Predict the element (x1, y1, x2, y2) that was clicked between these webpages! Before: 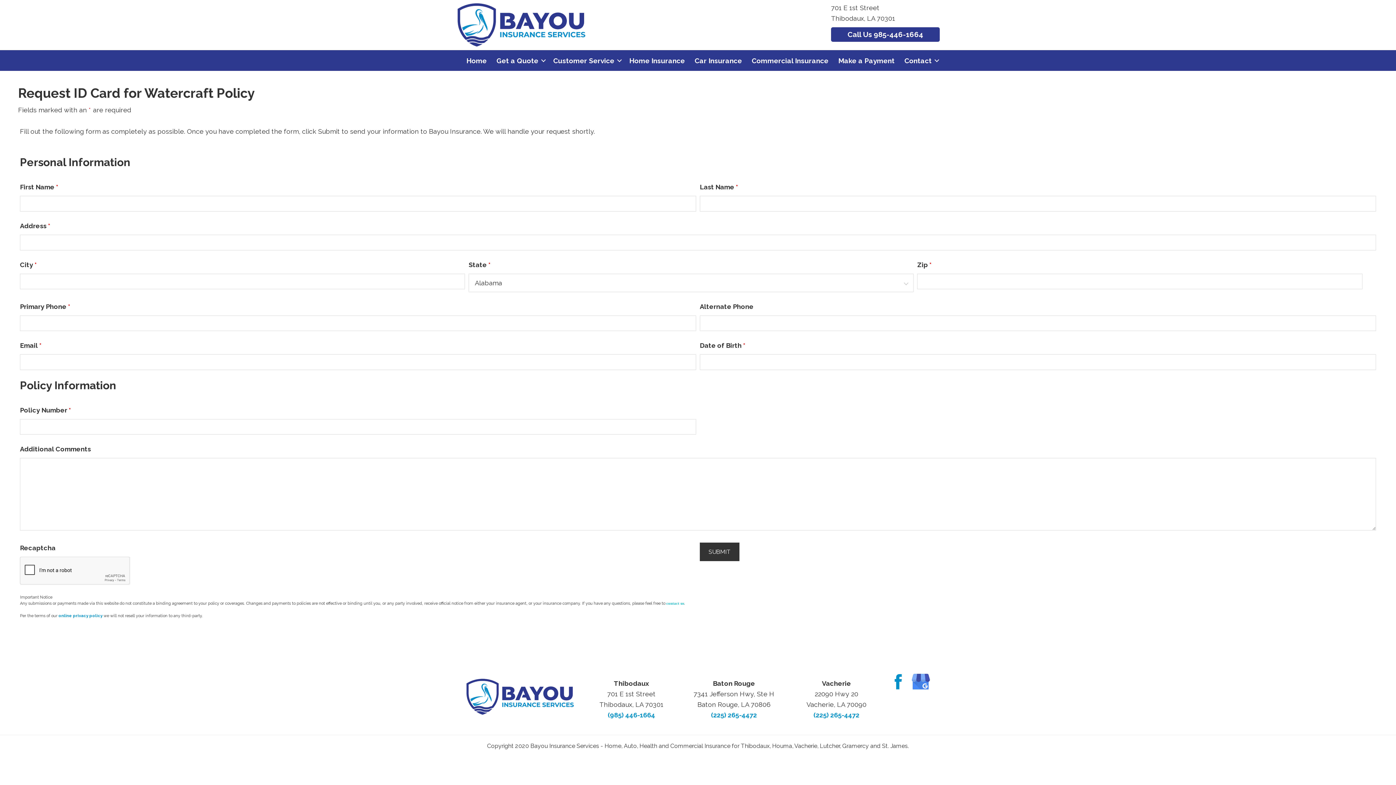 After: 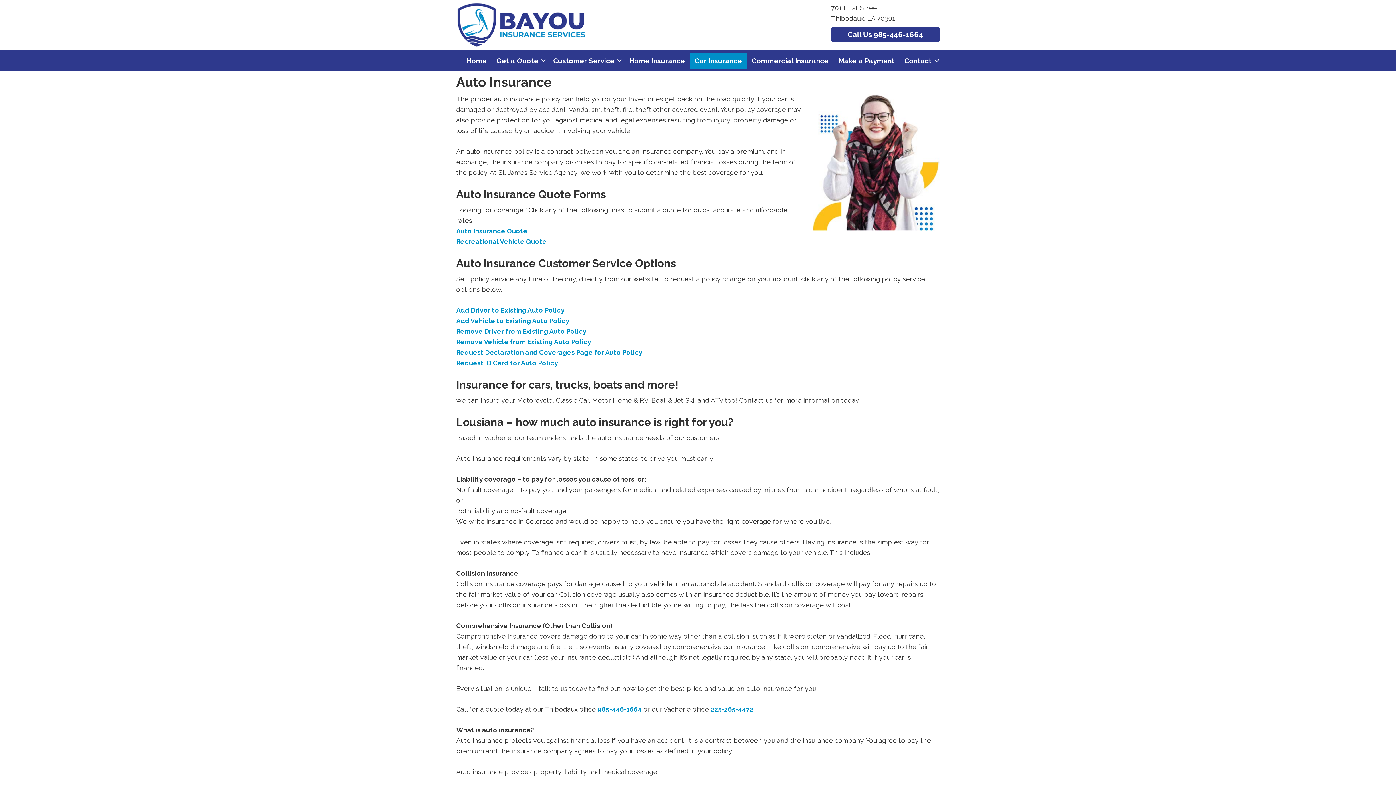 Action: label: Car Insurance bbox: (690, 52, 746, 68)